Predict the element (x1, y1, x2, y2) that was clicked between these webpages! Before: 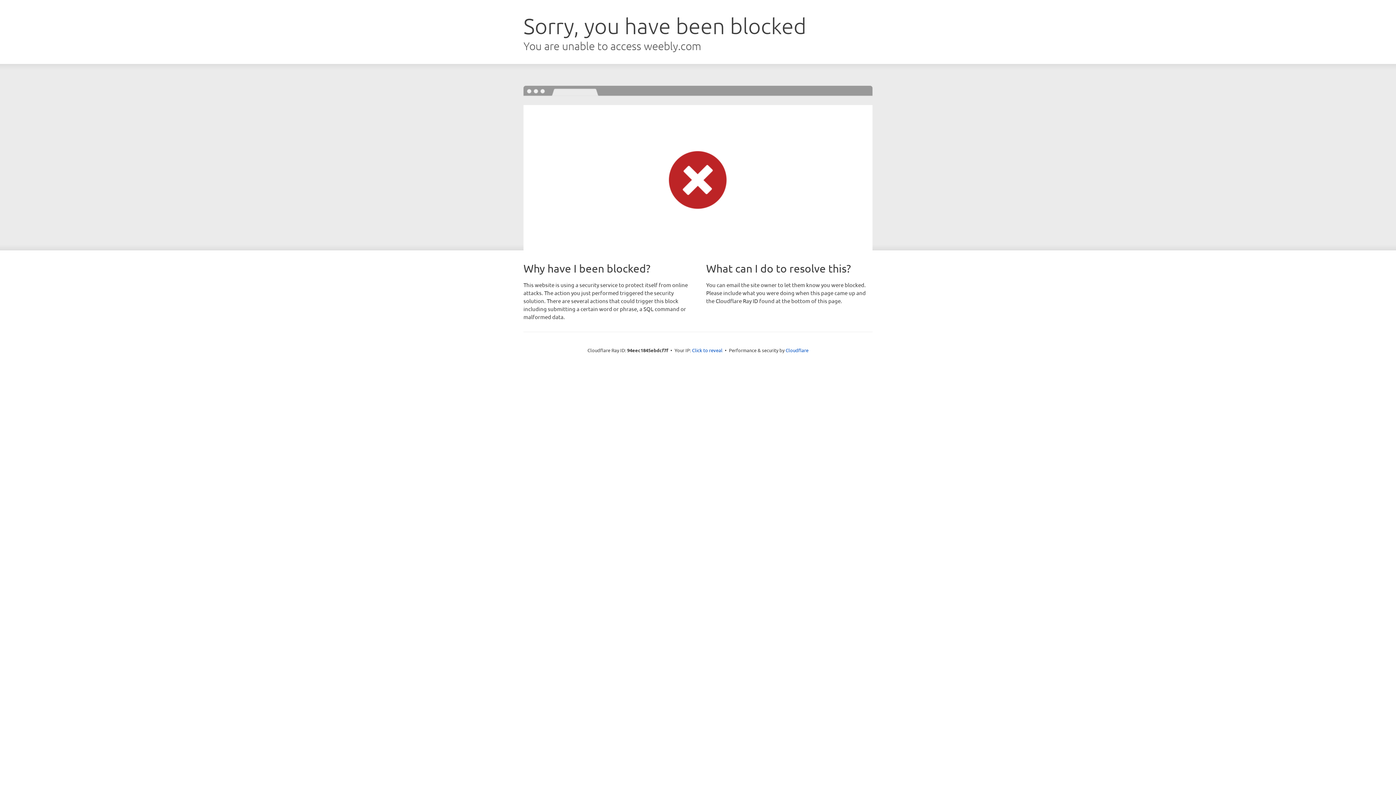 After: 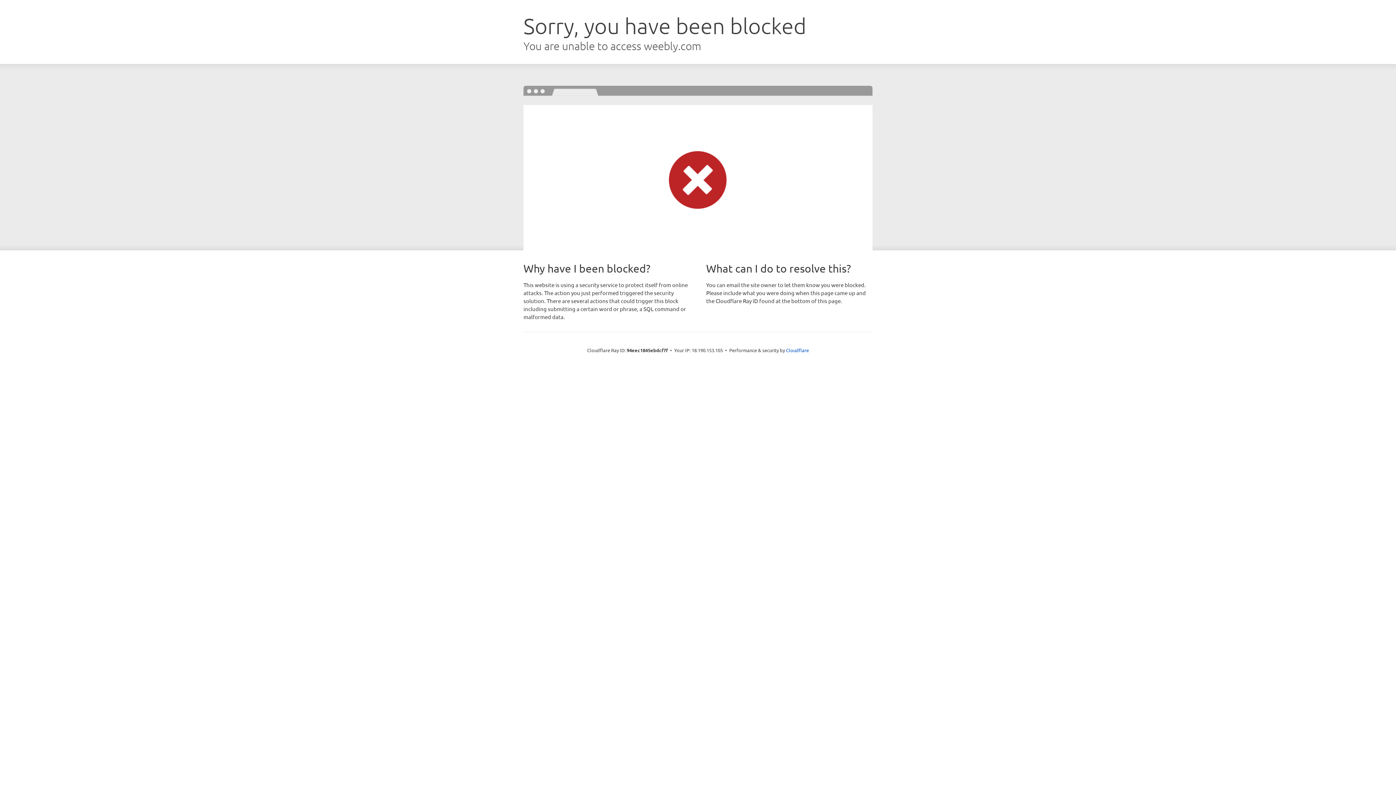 Action: label: Click to reveal bbox: (692, 346, 722, 353)